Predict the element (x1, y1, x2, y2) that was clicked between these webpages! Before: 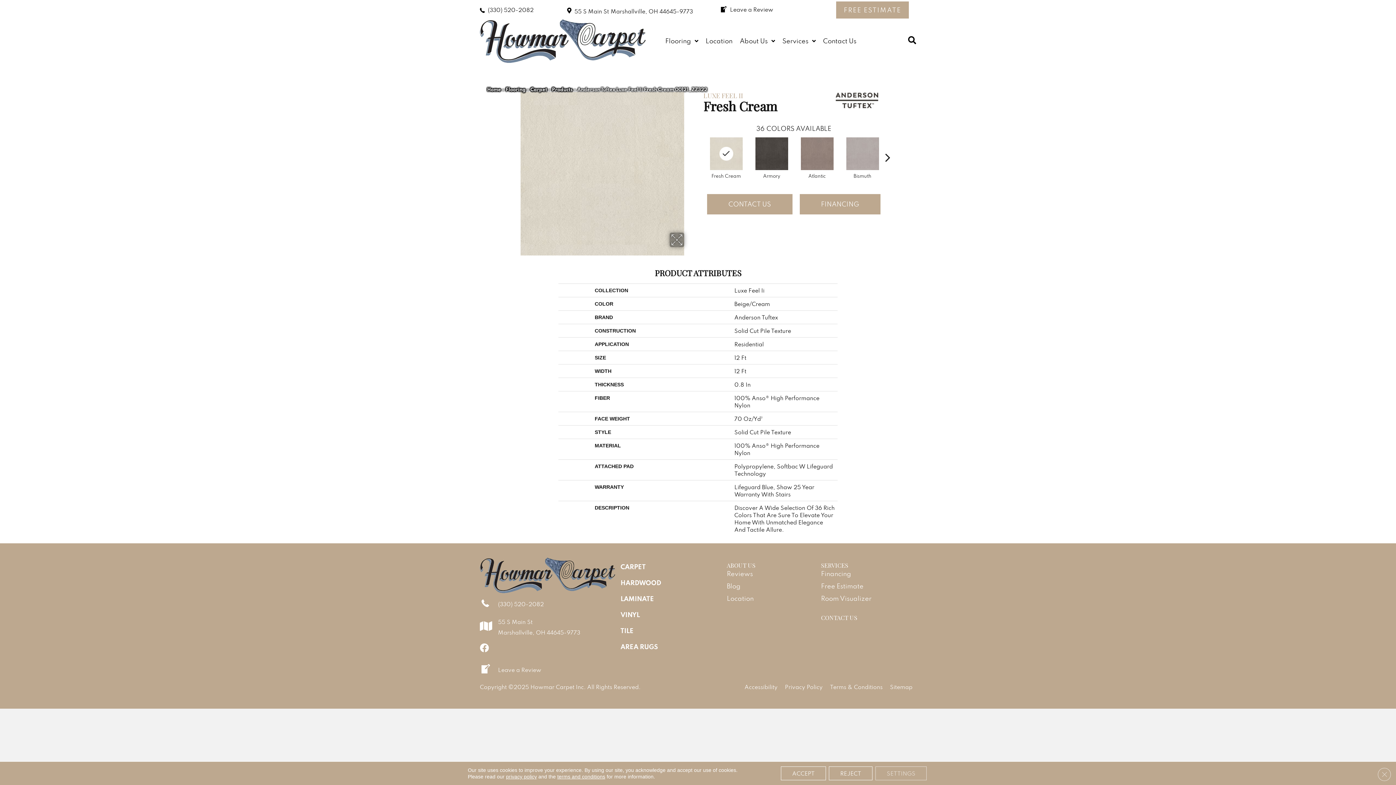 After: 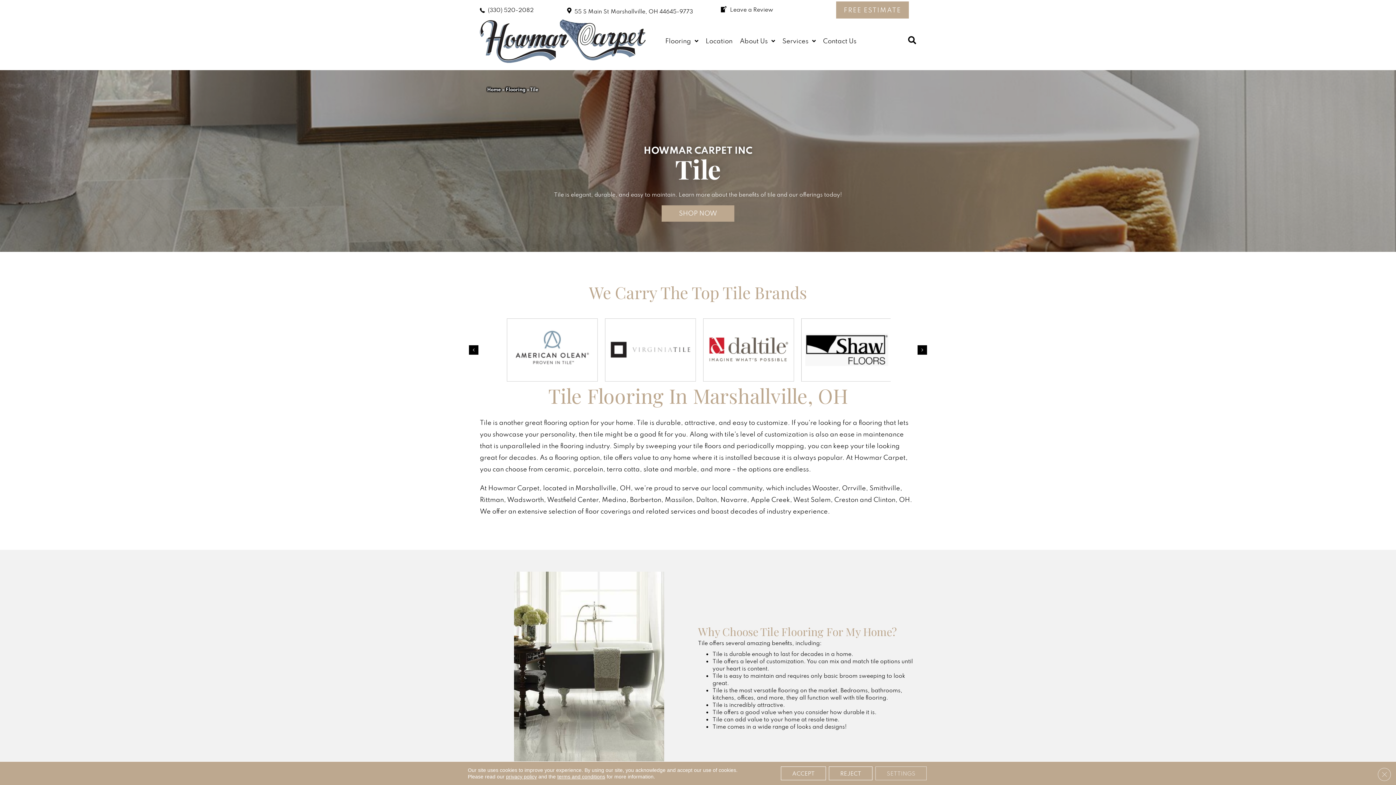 Action: bbox: (617, 623, 637, 638) label: TILE